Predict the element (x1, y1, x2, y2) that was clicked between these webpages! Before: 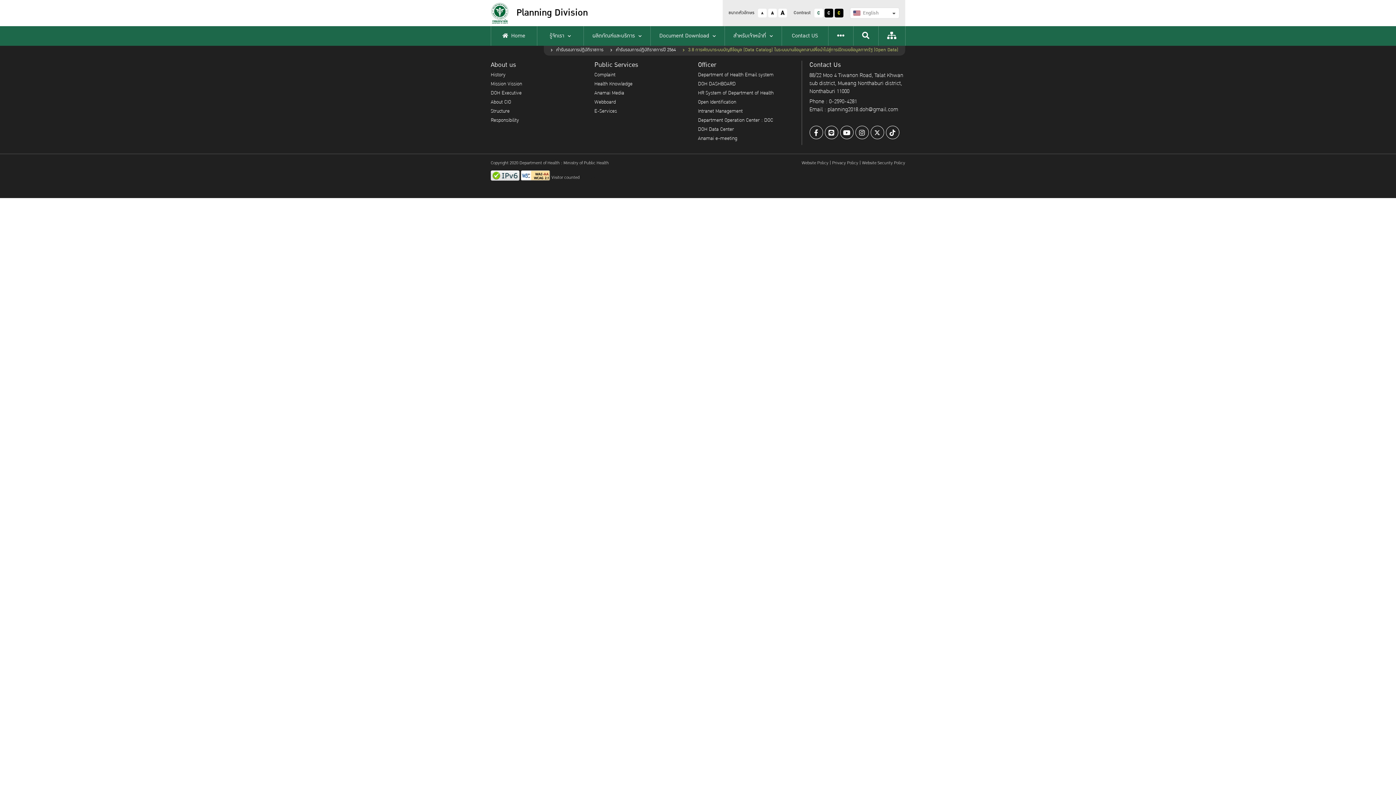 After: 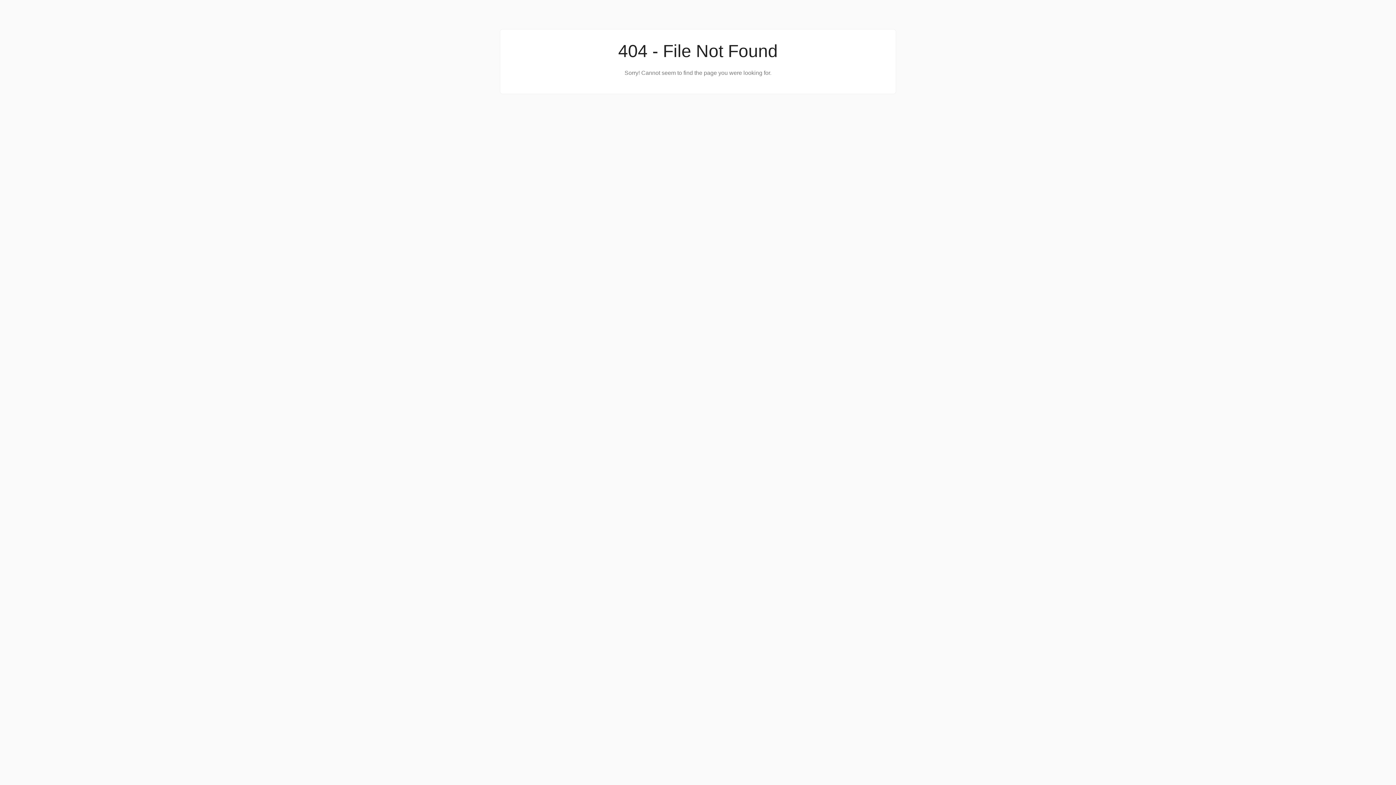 Action: label: Responsibility bbox: (490, 116, 519, 124)